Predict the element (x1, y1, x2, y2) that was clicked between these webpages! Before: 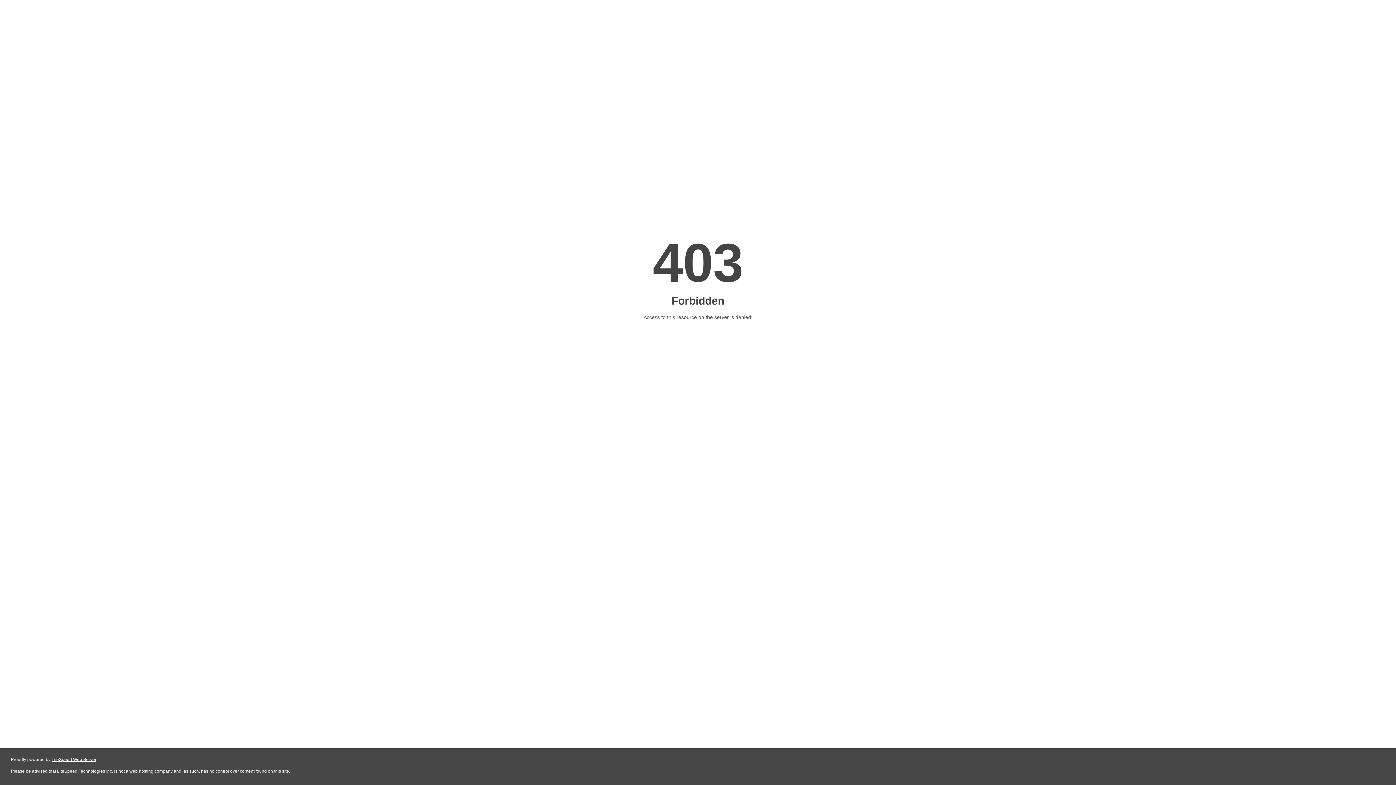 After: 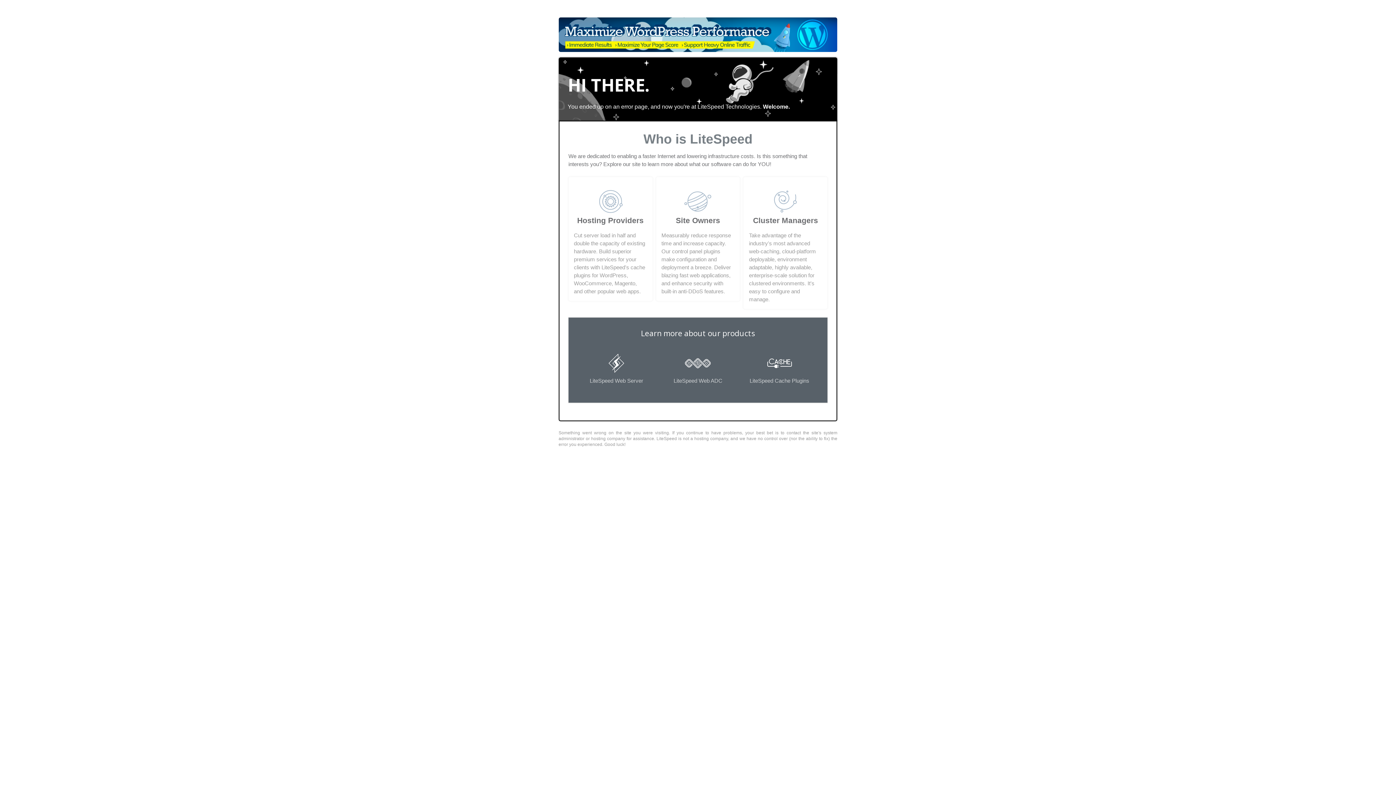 Action: label: LiteSpeed Web Server bbox: (51, 757, 96, 762)